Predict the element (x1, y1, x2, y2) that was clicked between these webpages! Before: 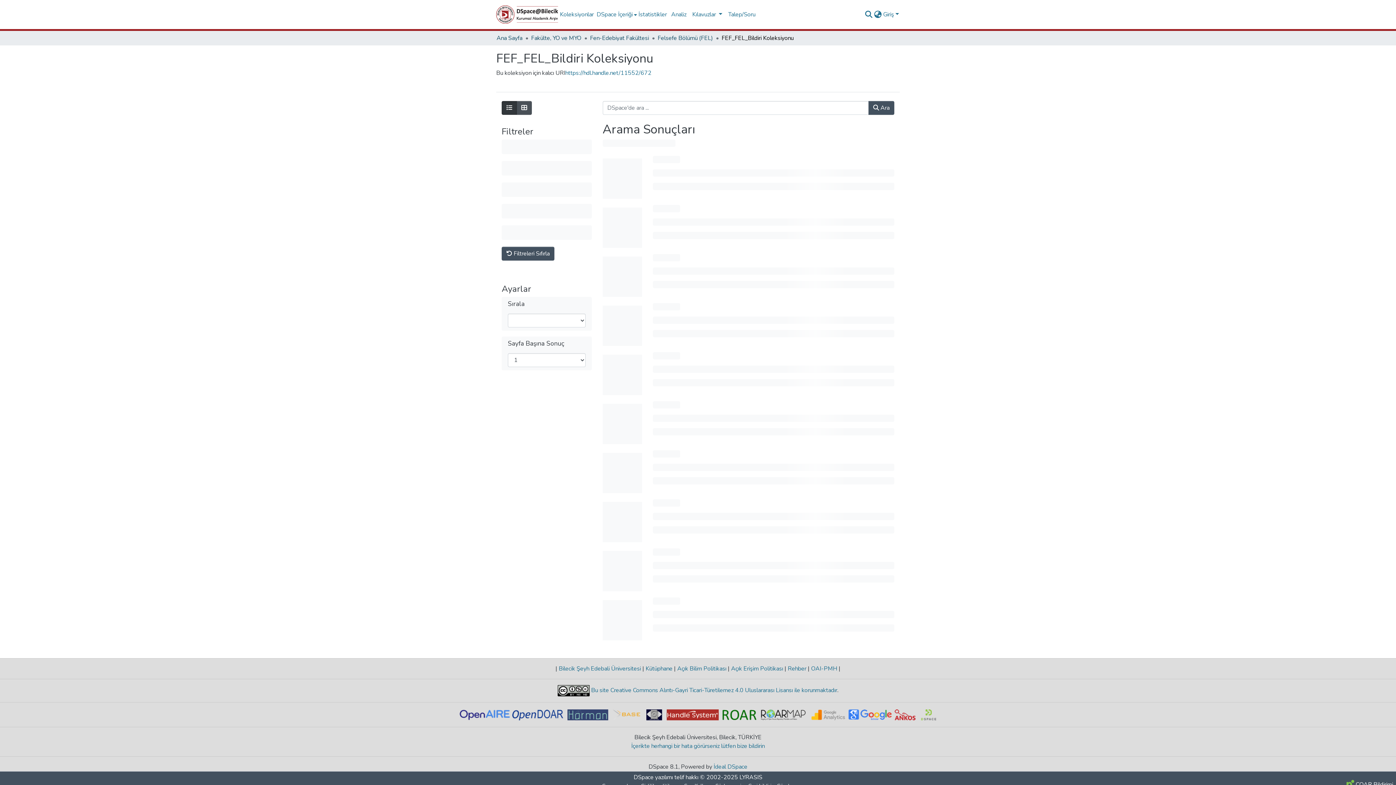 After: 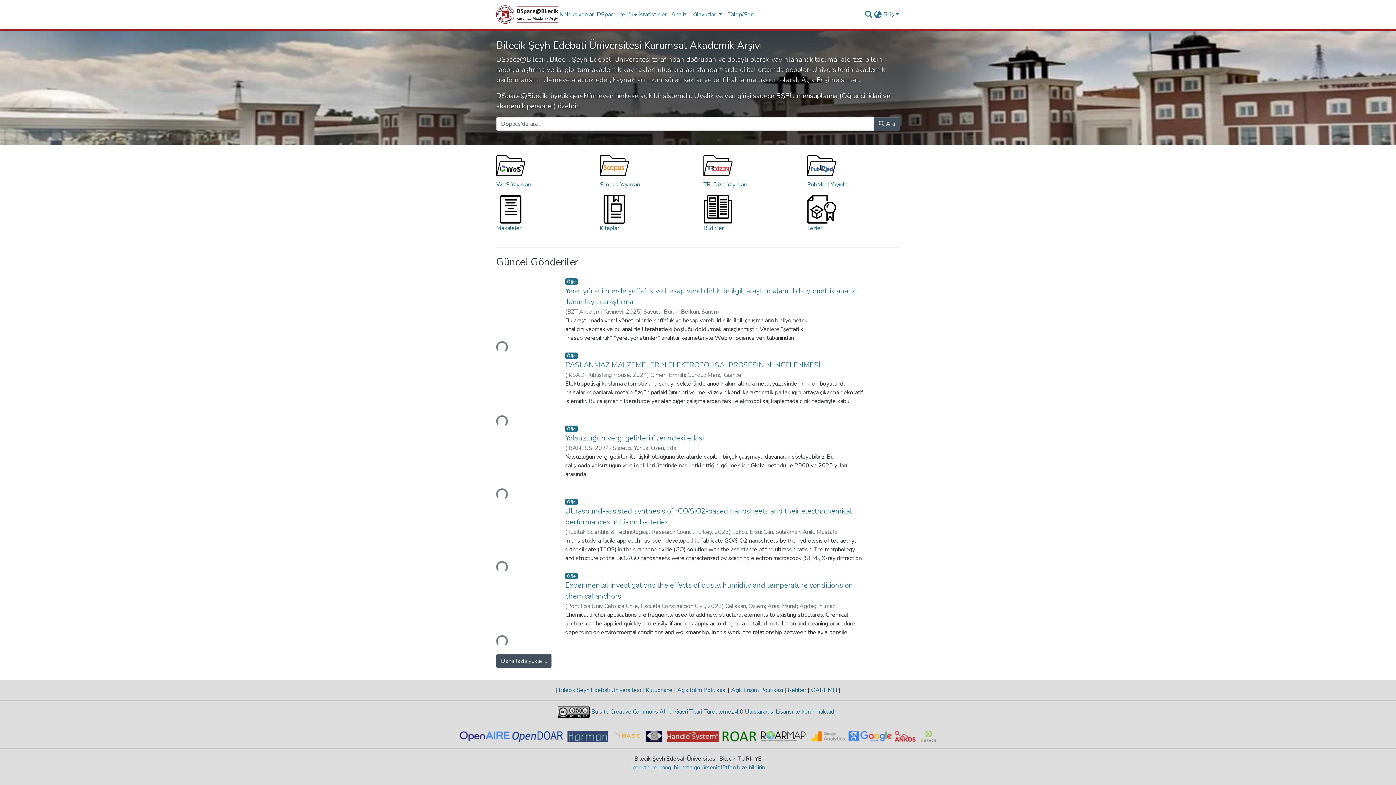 Action: label: Ana Sayfa bbox: (496, 33, 522, 42)